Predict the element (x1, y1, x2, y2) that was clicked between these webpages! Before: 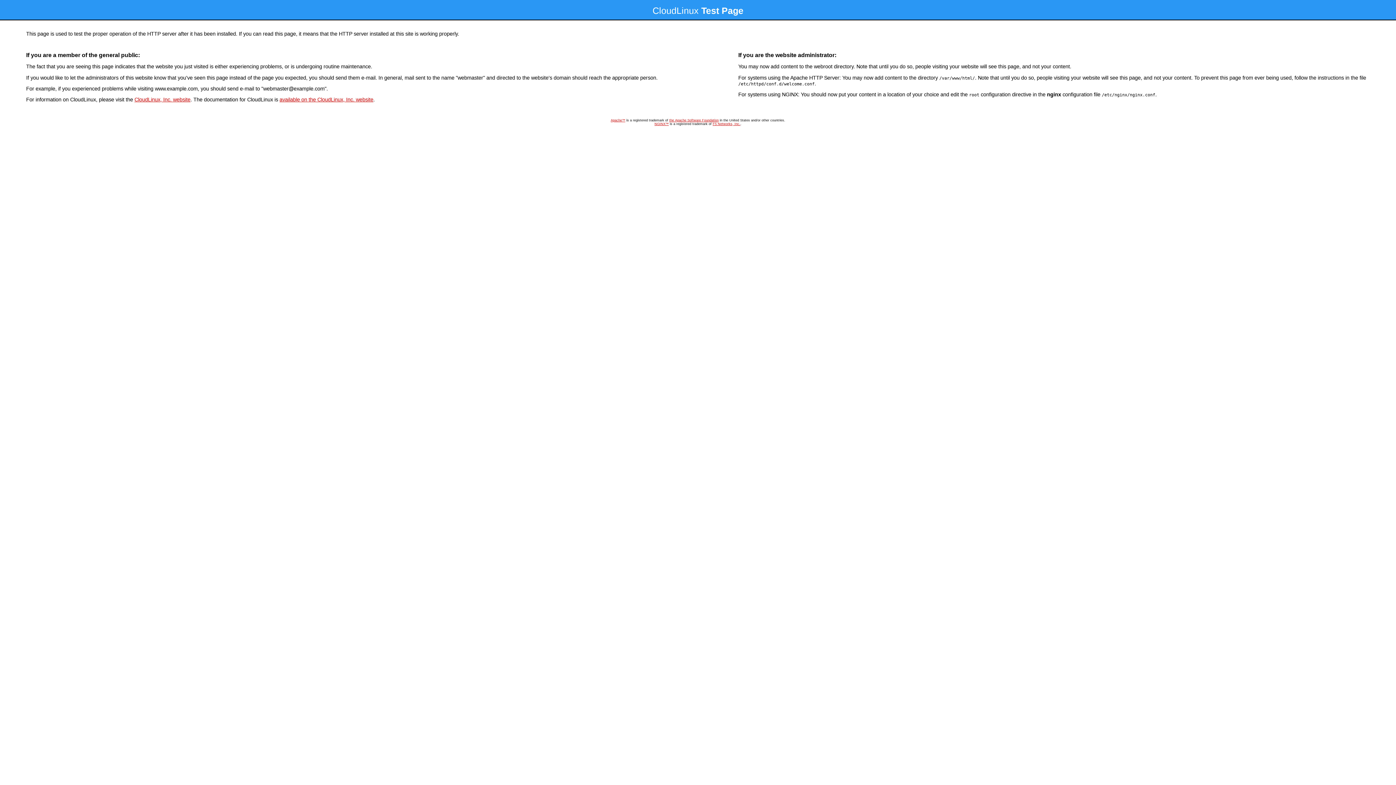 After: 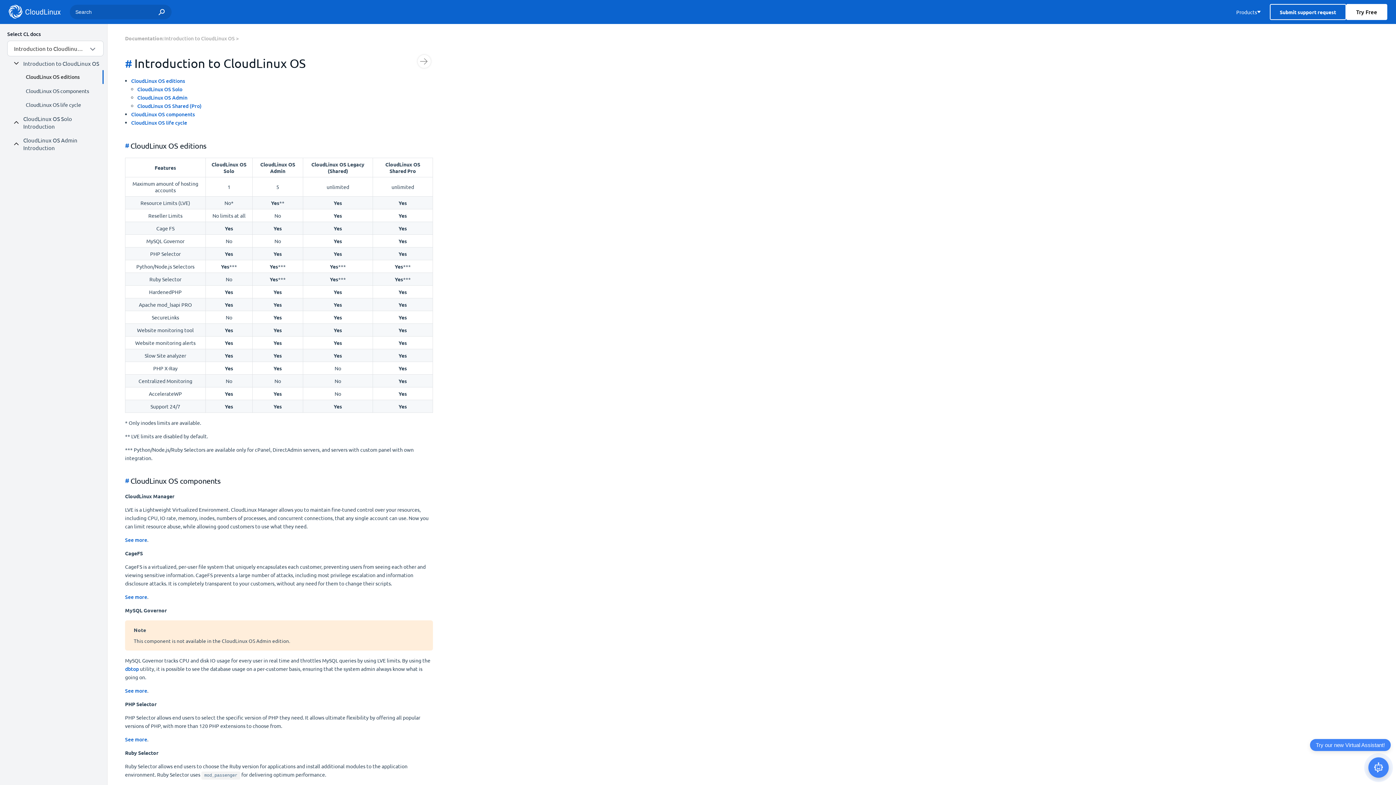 Action: bbox: (279, 96, 373, 102) label: available on the CloudLinux, Inc. website